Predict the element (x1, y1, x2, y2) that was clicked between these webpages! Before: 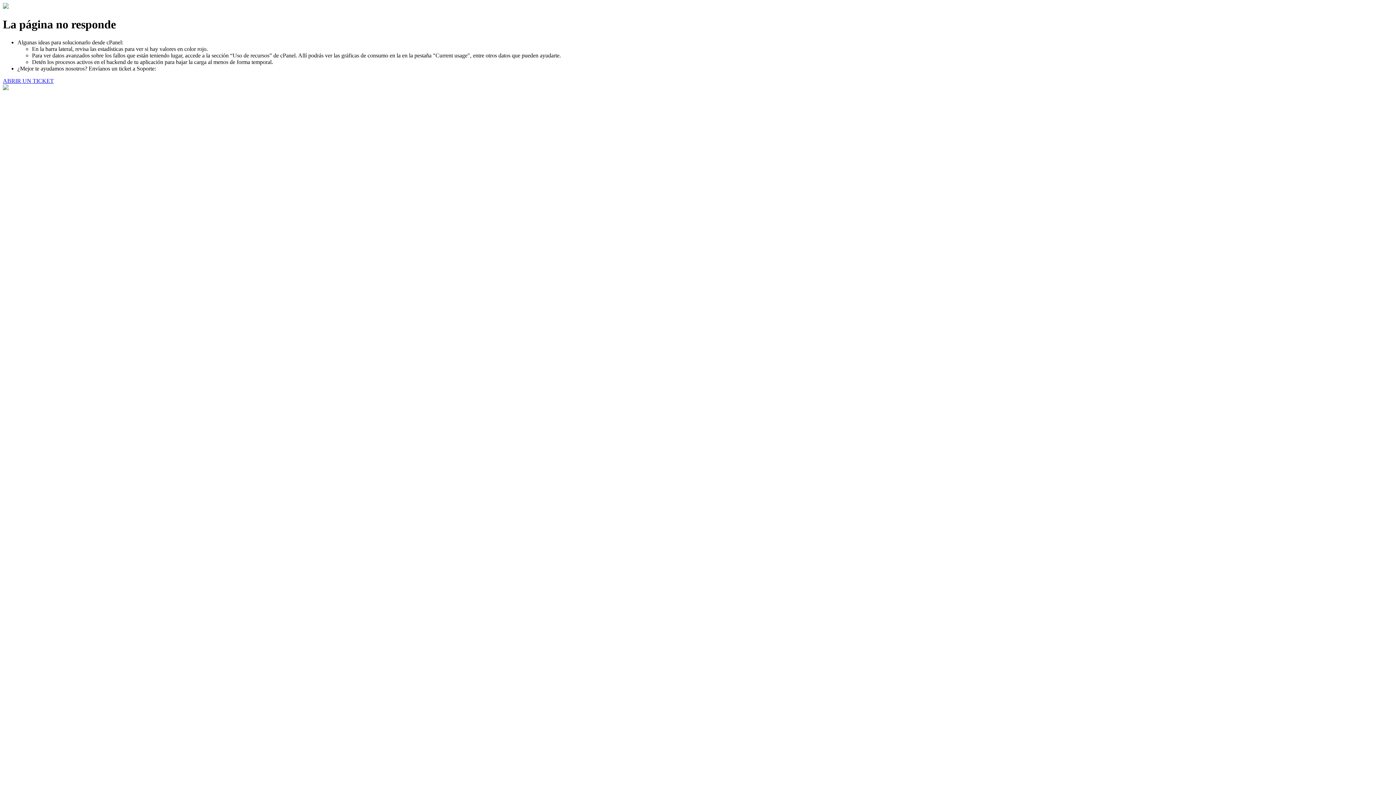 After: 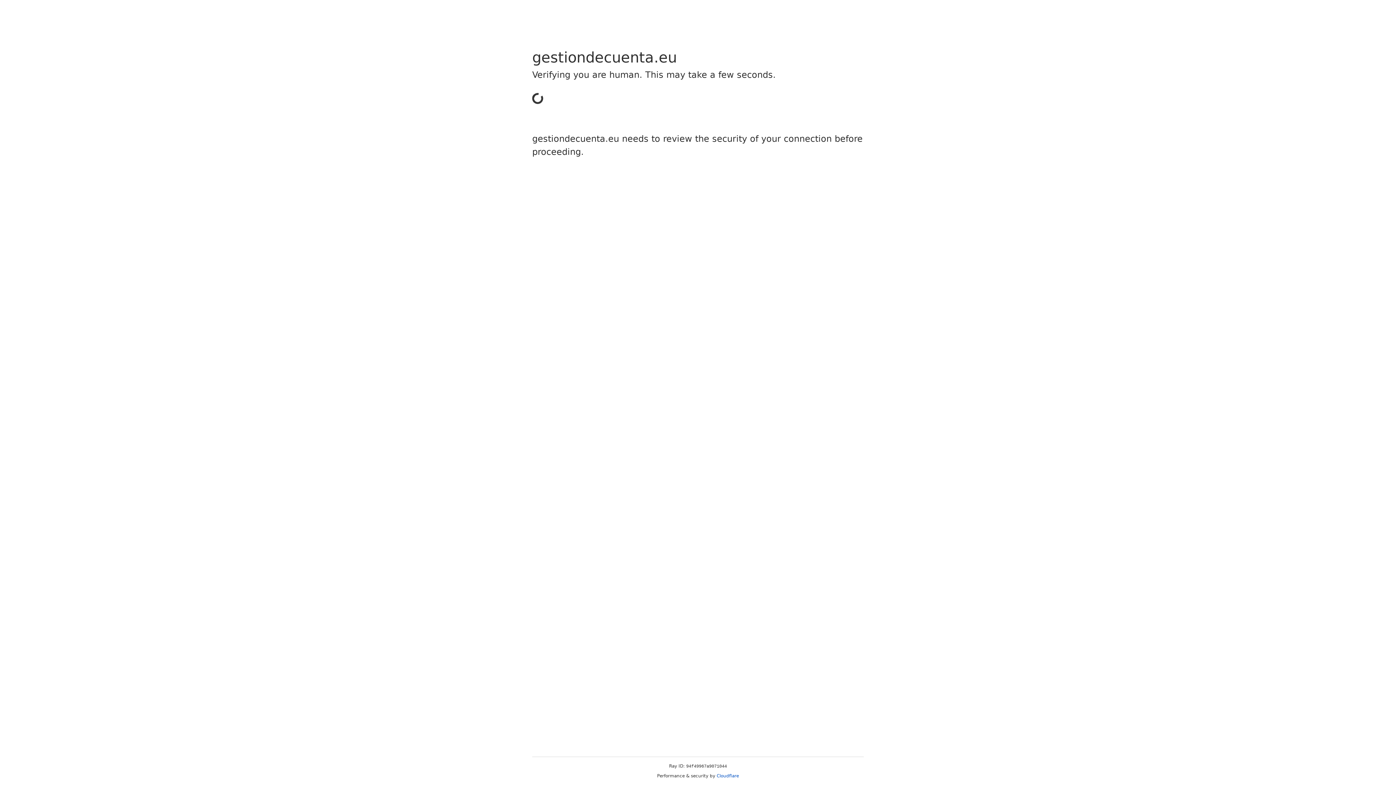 Action: bbox: (2, 77, 53, 83) label: ABRIR UN TICKET